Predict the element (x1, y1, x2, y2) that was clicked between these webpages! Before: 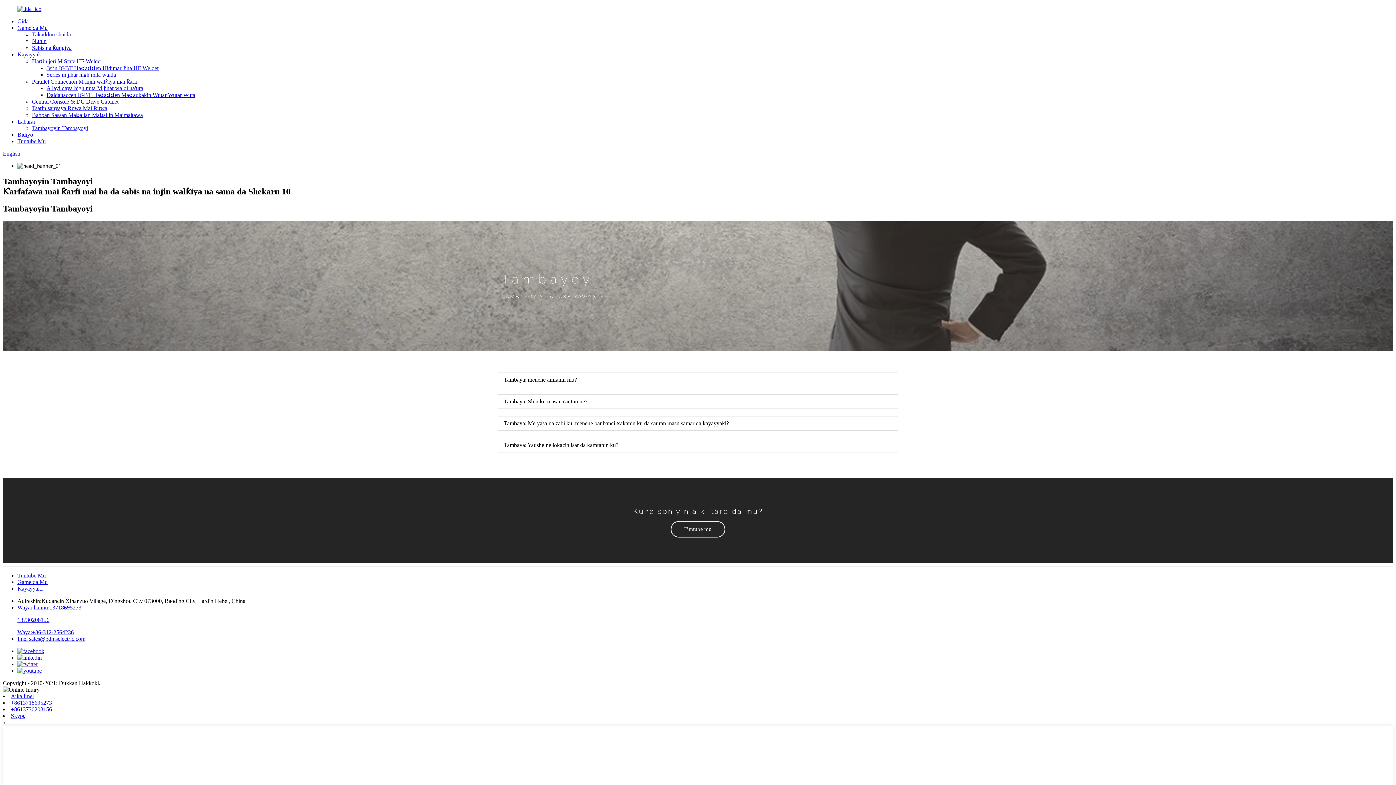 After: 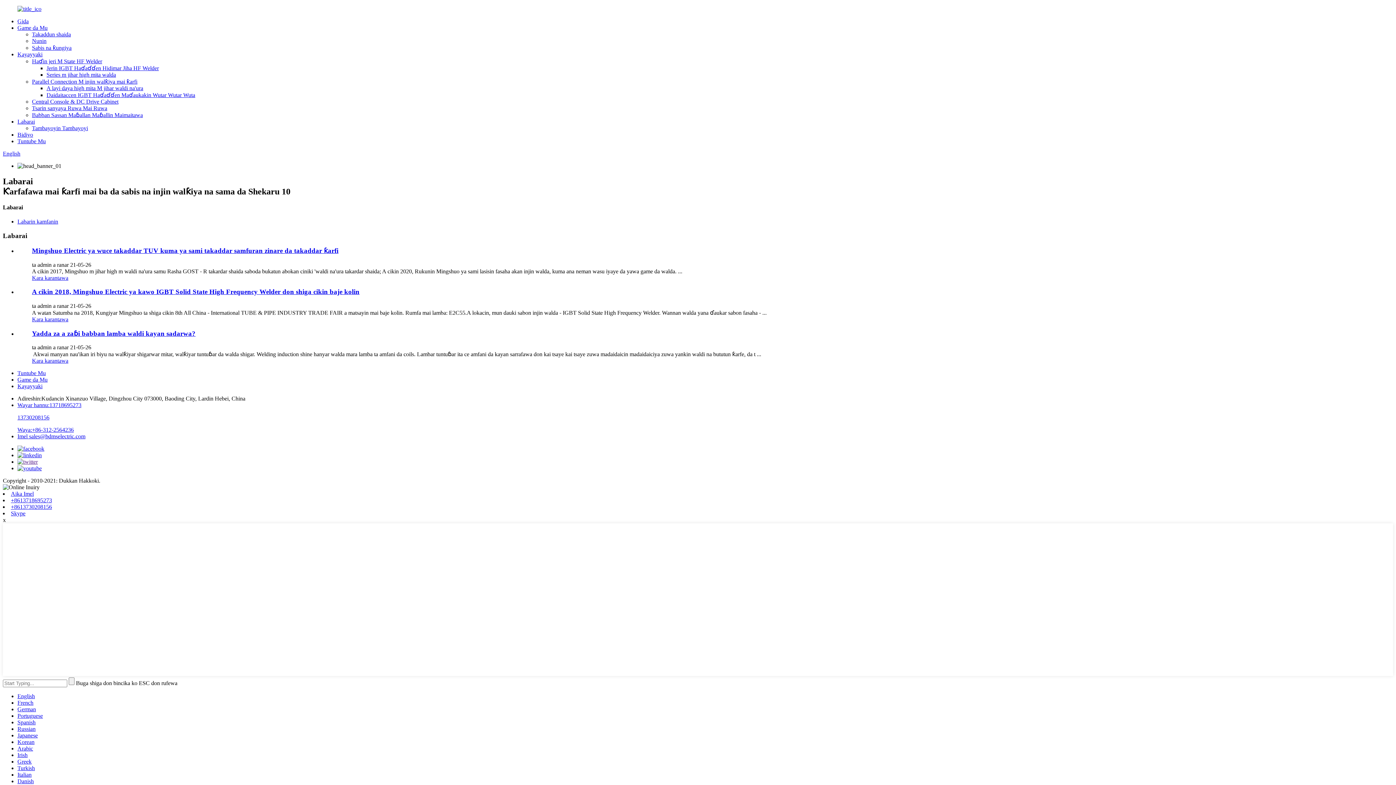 Action: label: Labarai bbox: (17, 118, 34, 124)